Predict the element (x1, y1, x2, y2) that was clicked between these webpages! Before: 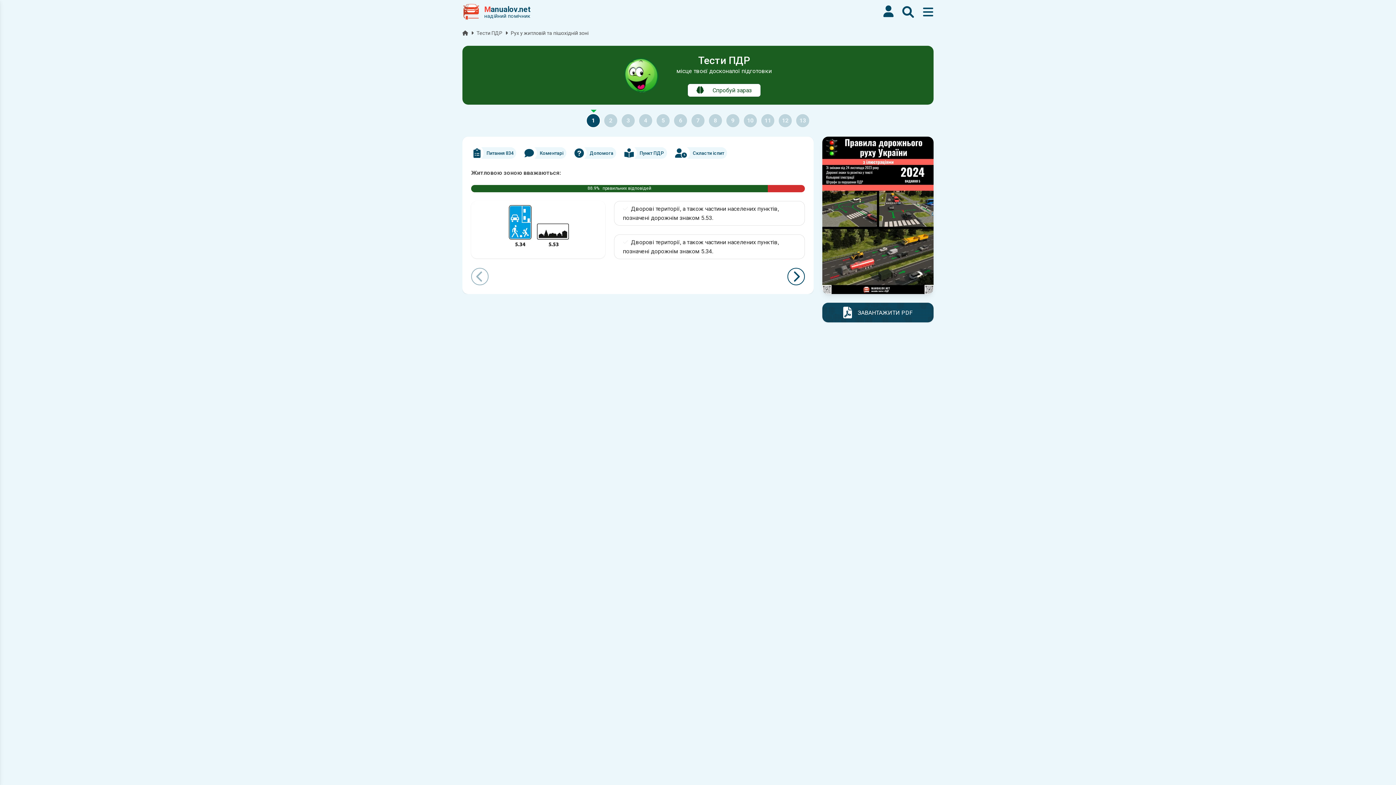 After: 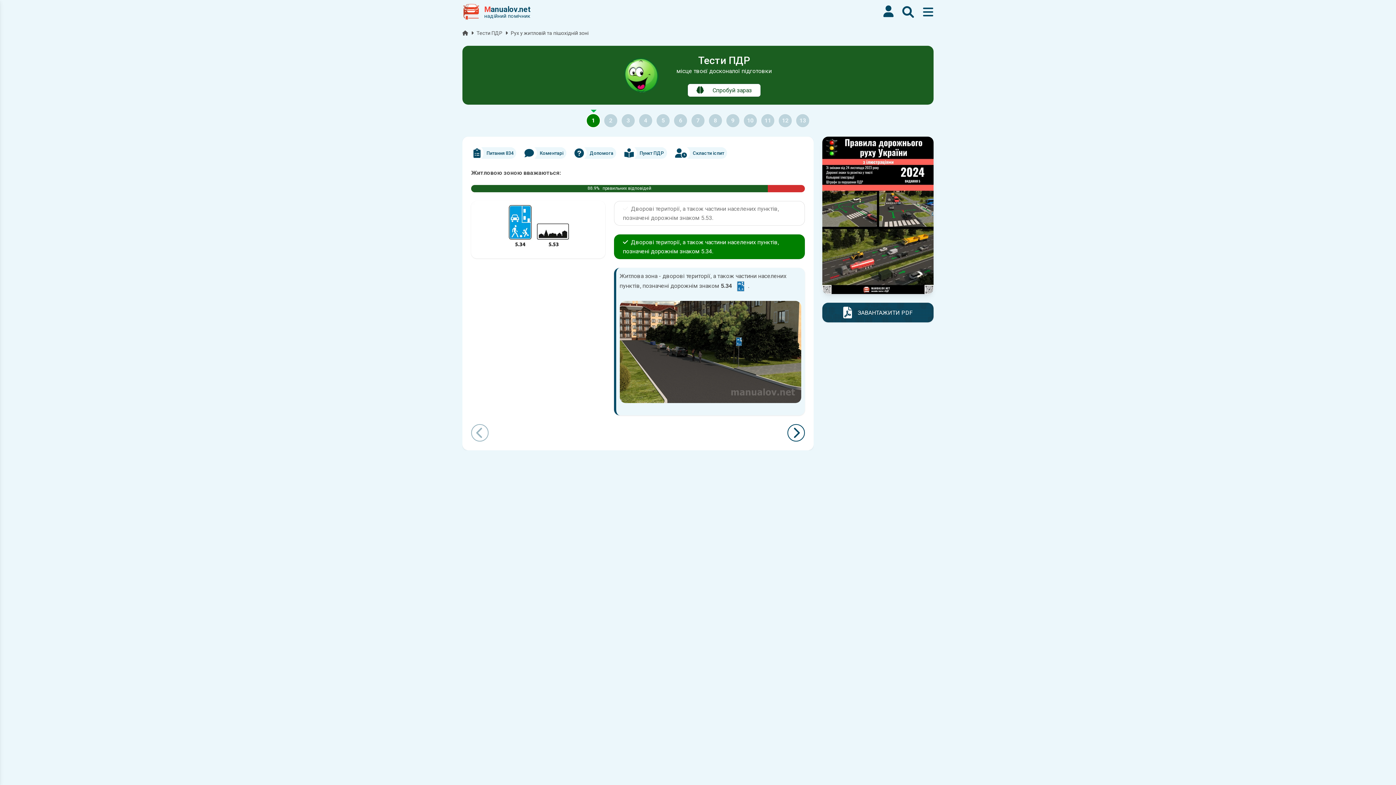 Action: label: Дворові території, а також частини населених пунктів, позначені дорожнім знаком 5.34. bbox: (614, 234, 805, 259)